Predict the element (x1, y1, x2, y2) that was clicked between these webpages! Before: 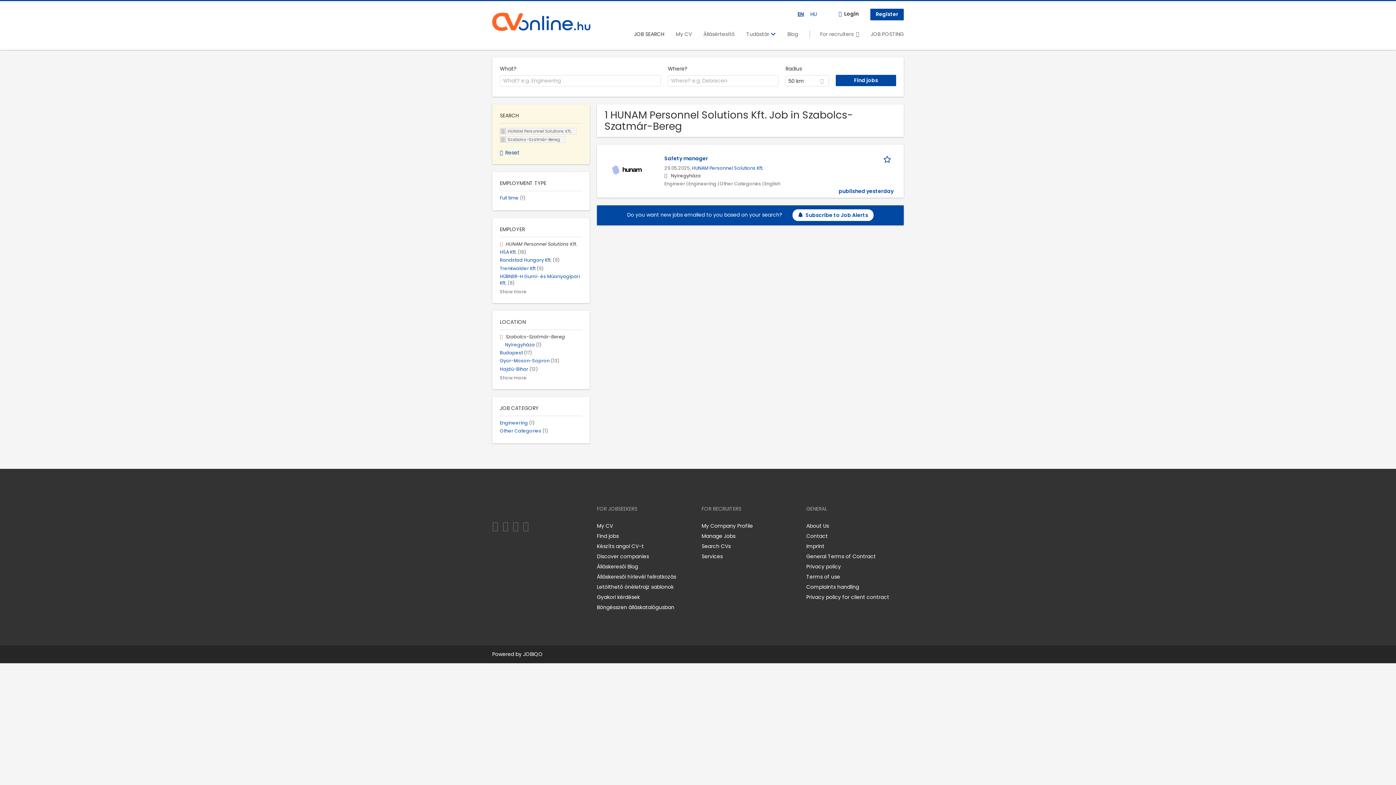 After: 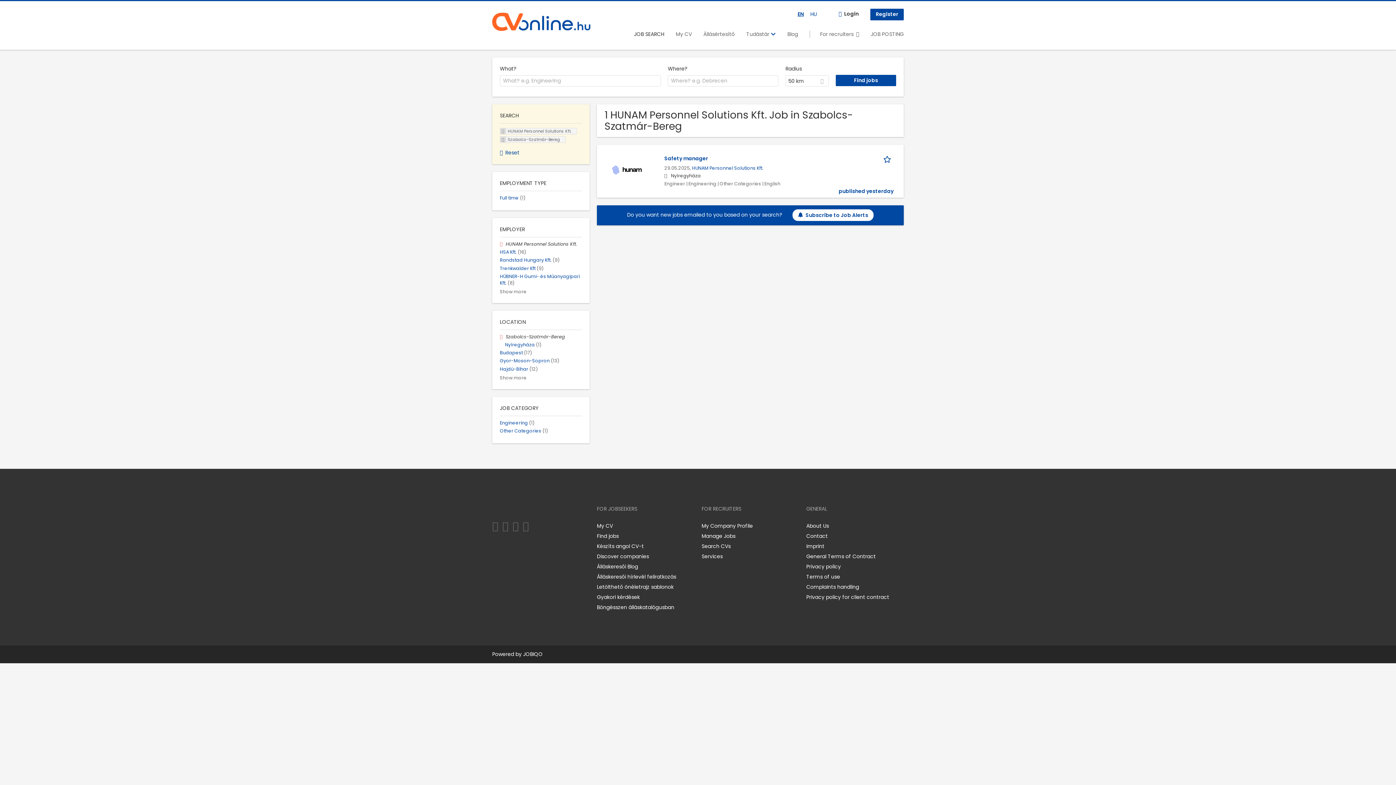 Action: bbox: (512, 519, 521, 533) label: LinkedIn